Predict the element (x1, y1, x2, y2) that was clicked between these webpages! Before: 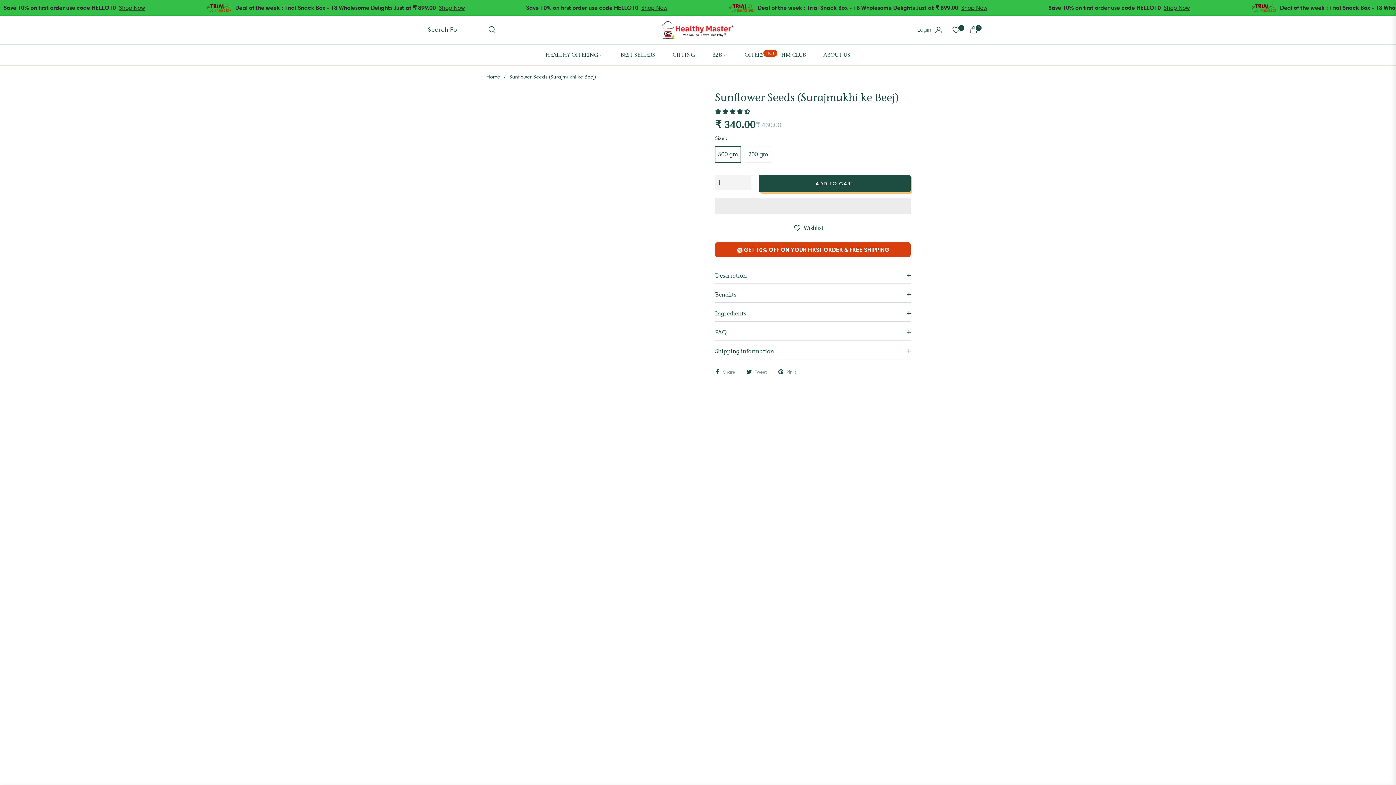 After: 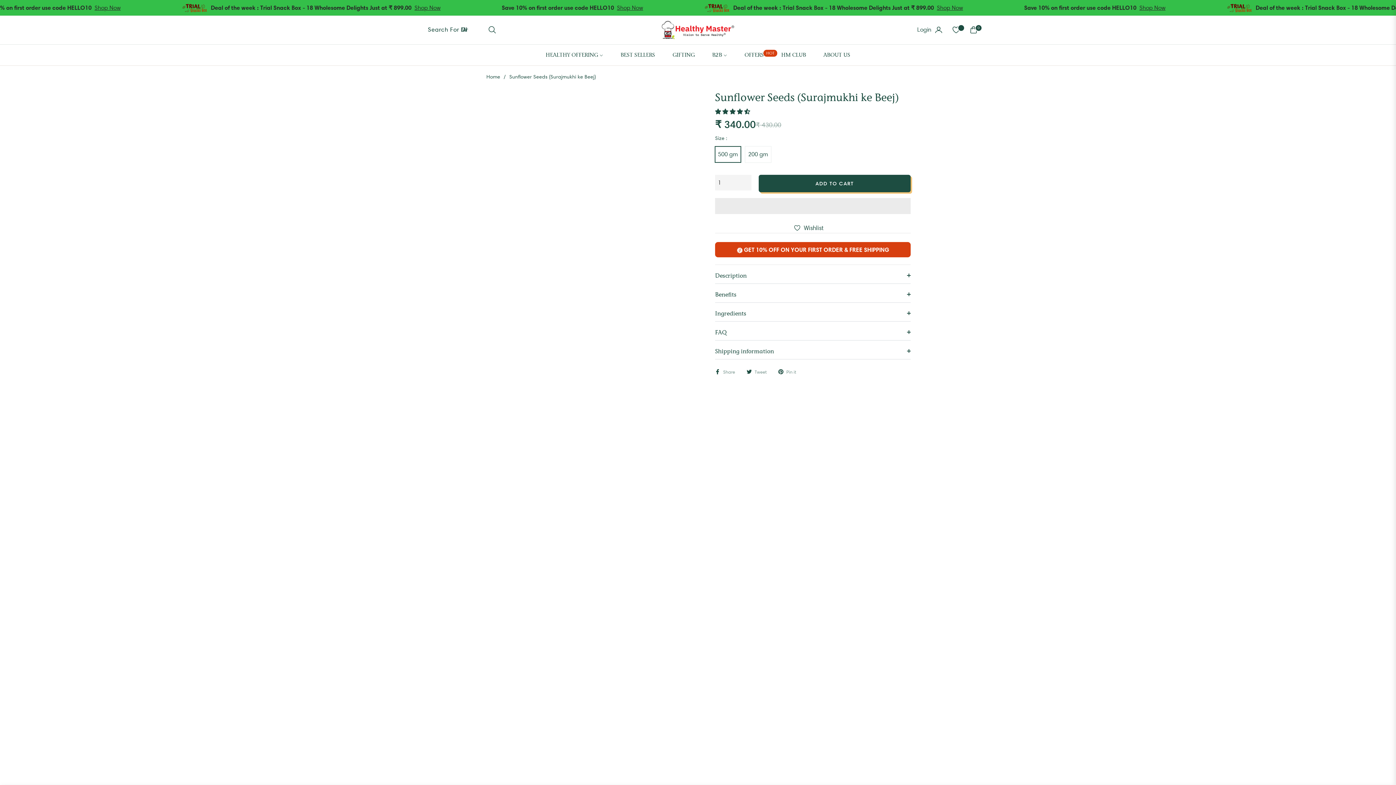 Action: bbox: (746, 368, 766, 375) label: Tweet